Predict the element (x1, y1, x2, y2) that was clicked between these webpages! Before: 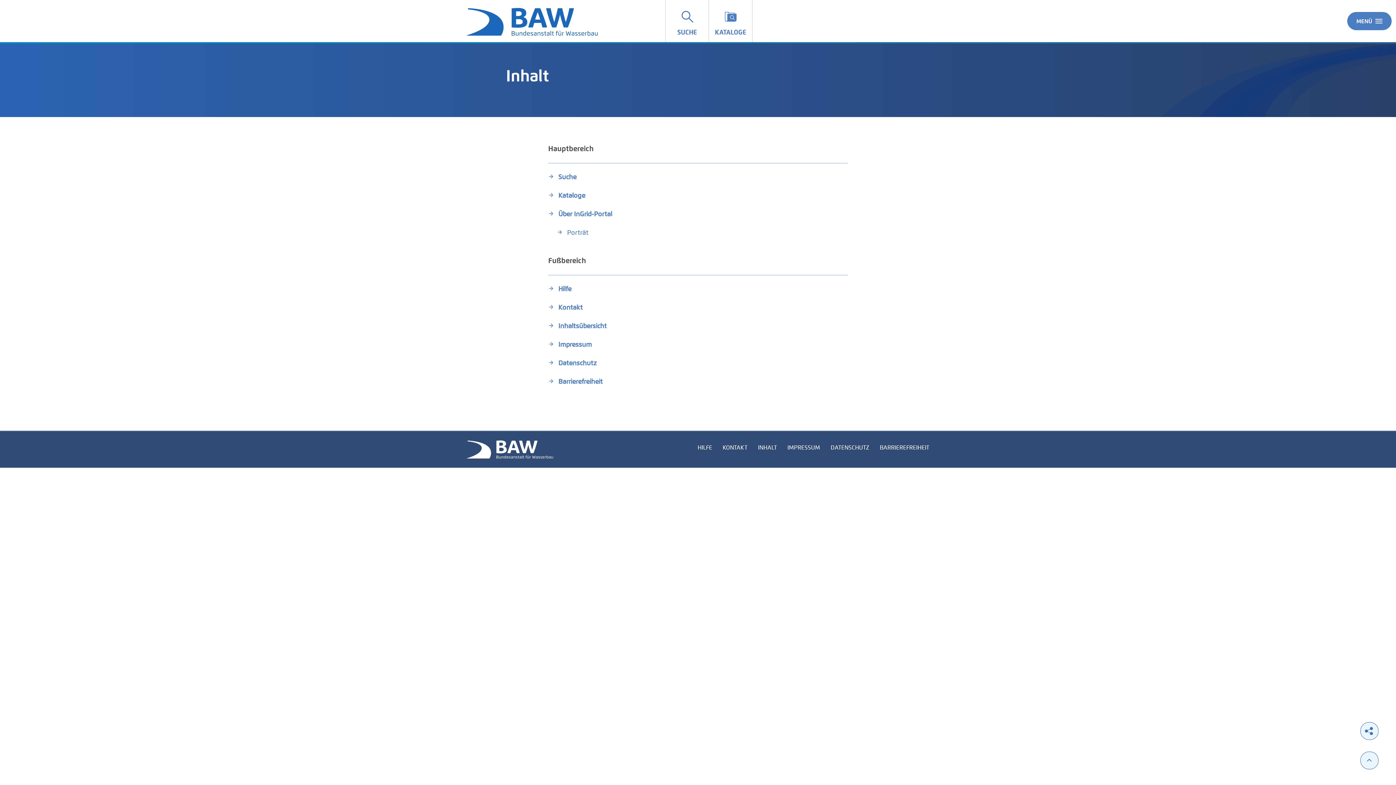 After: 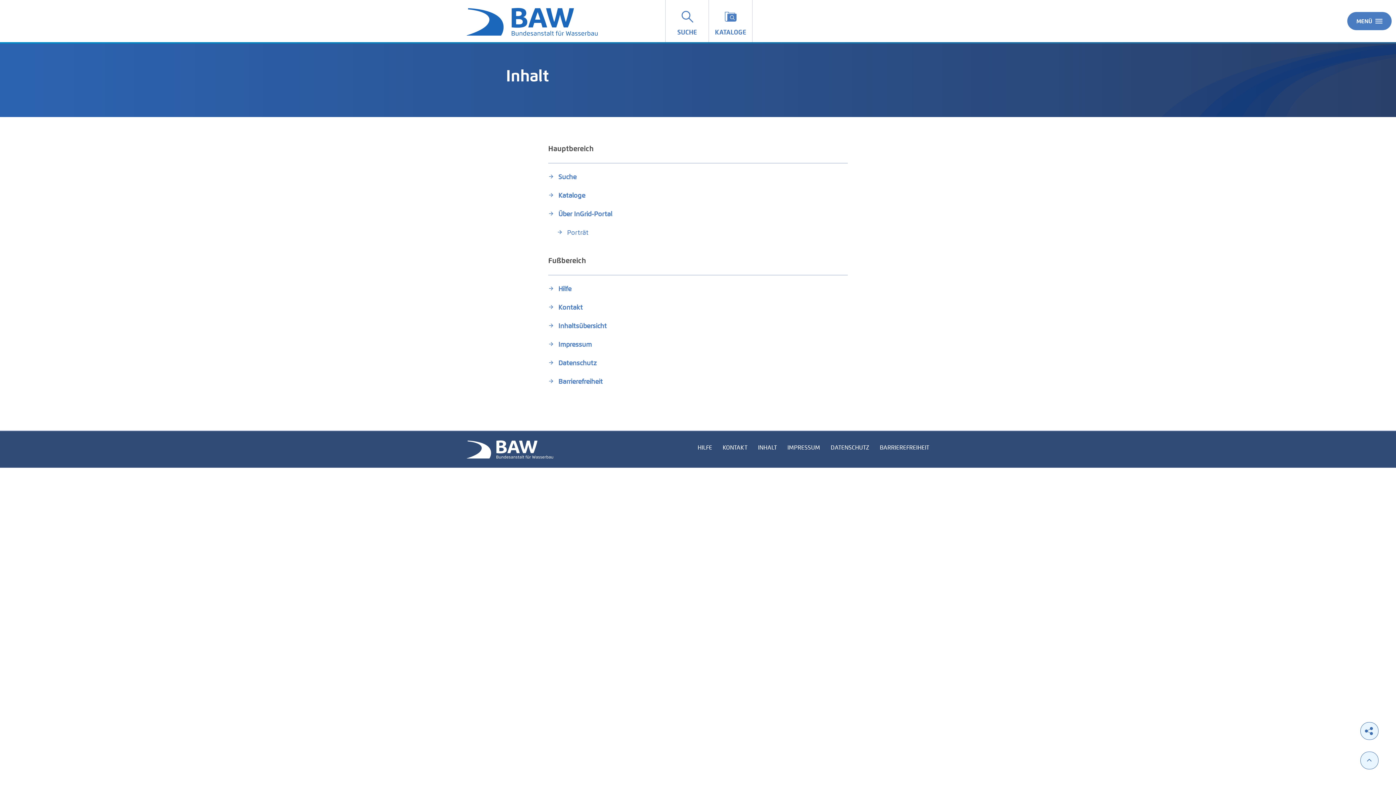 Action: bbox: (548, 321, 848, 331) label: Inhaltsübersicht